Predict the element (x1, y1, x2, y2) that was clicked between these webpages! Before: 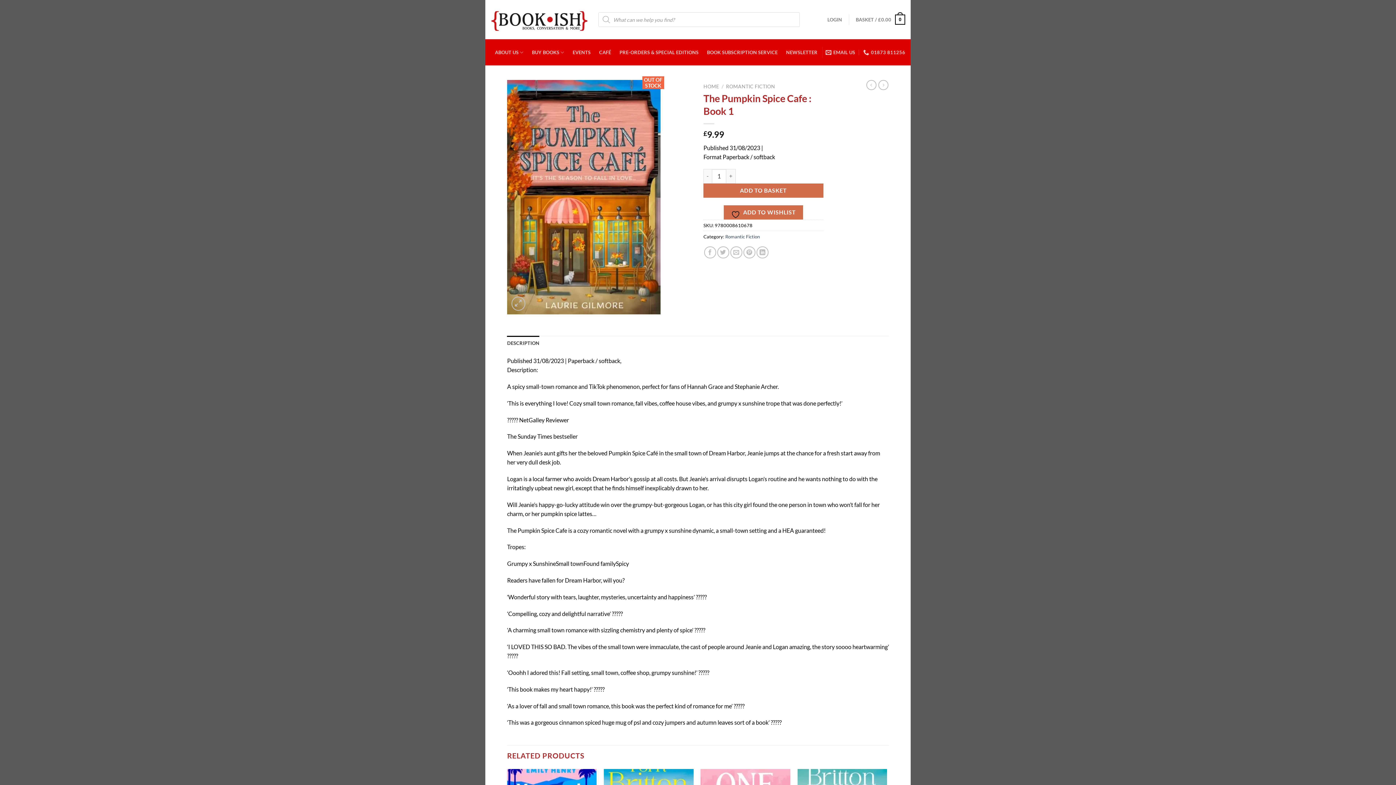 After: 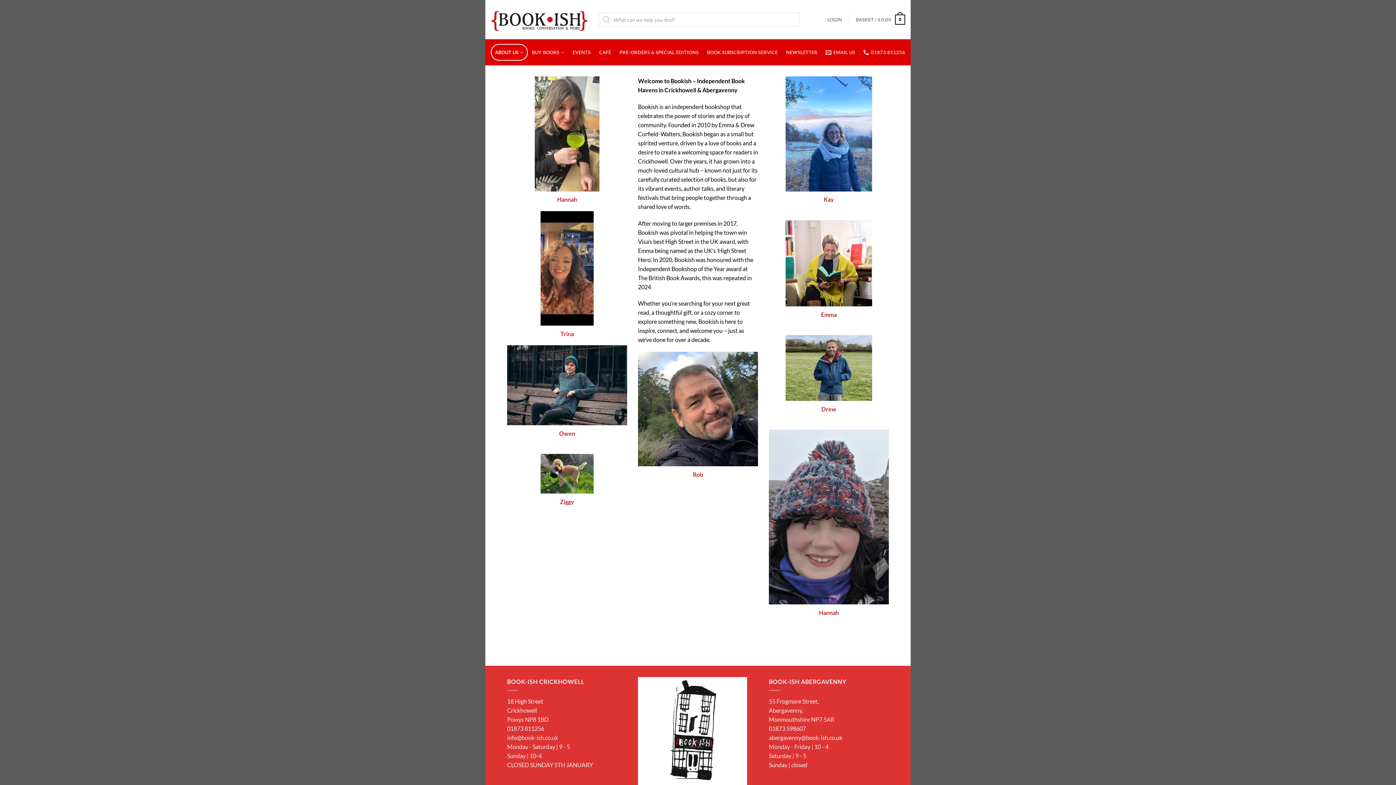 Action: label: ABOUT US bbox: (490, 44, 527, 60)